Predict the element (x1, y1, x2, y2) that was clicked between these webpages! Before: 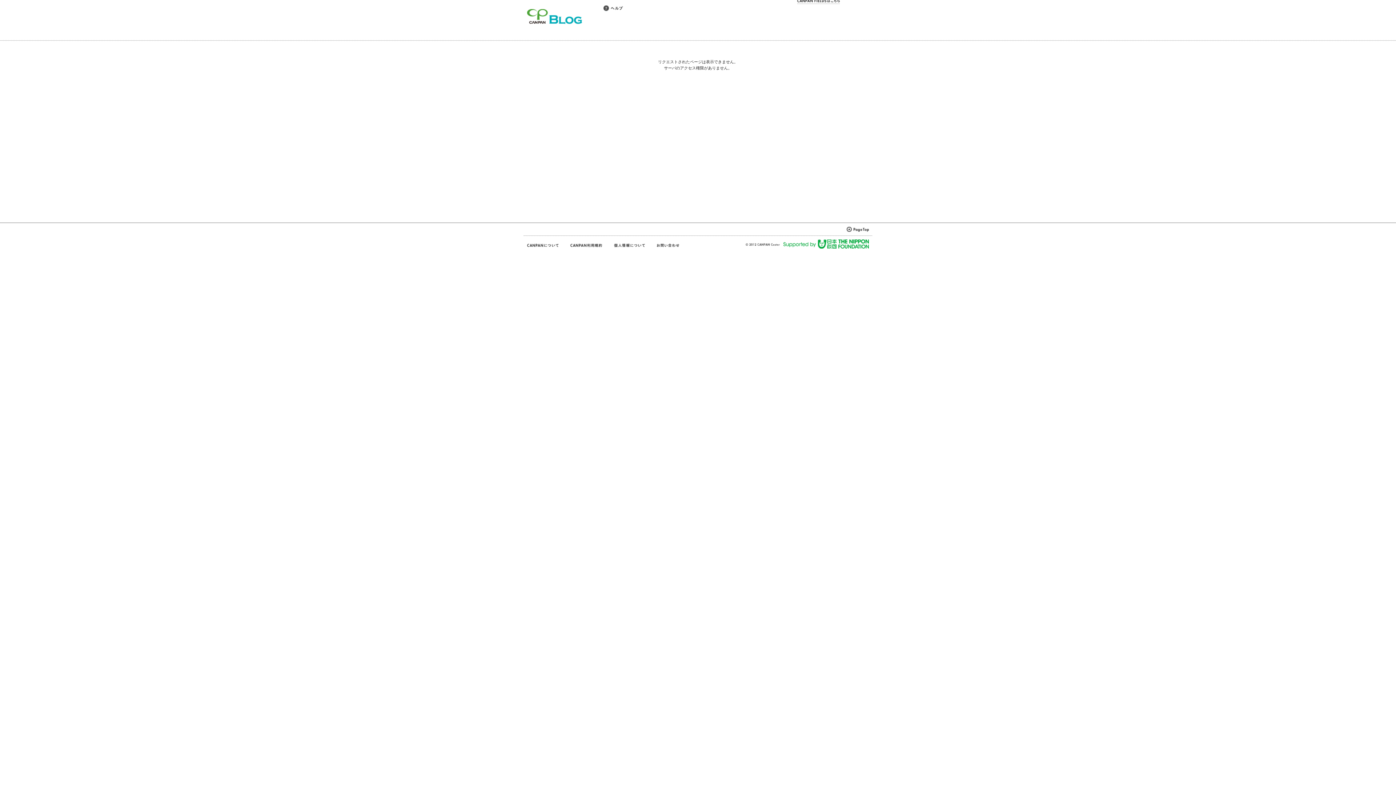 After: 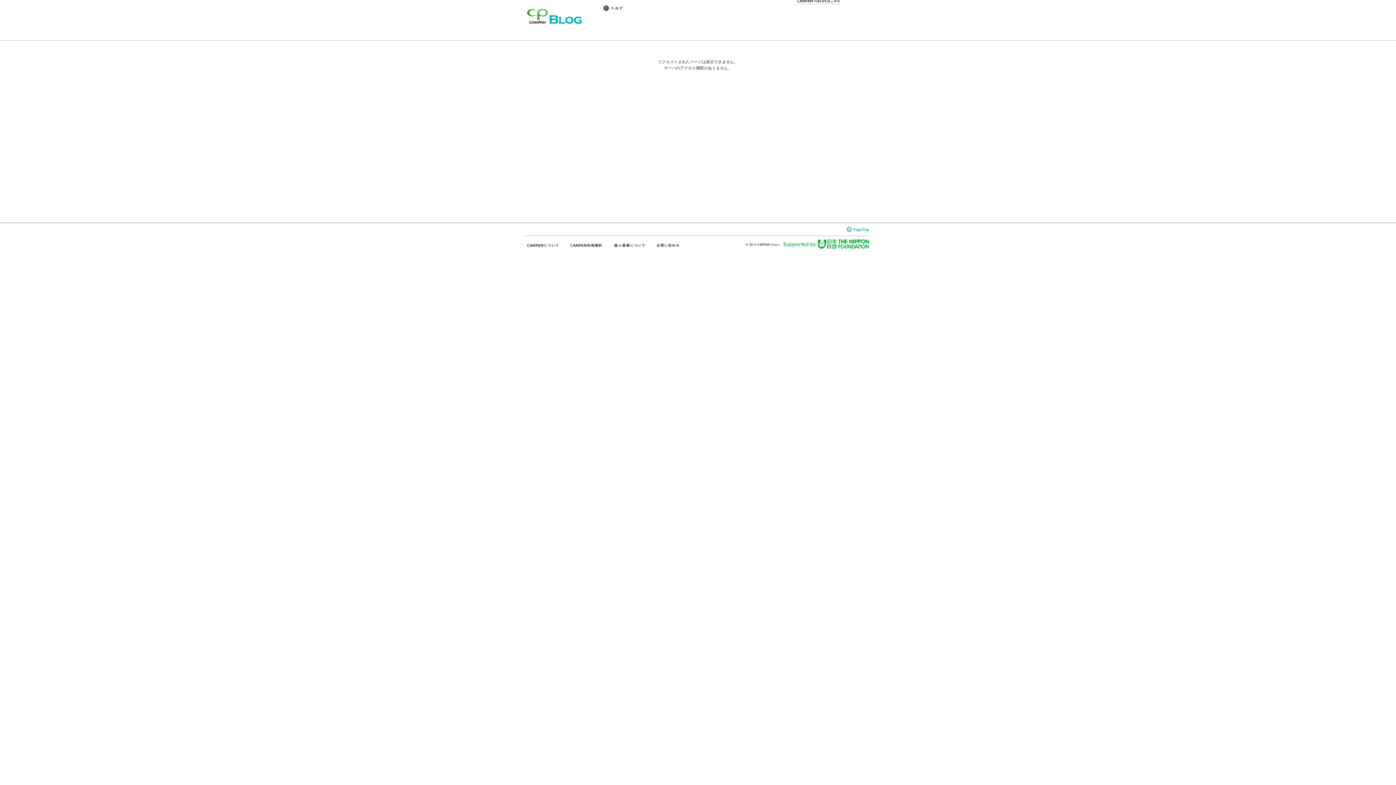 Action: bbox: (846, 226, 872, 232)